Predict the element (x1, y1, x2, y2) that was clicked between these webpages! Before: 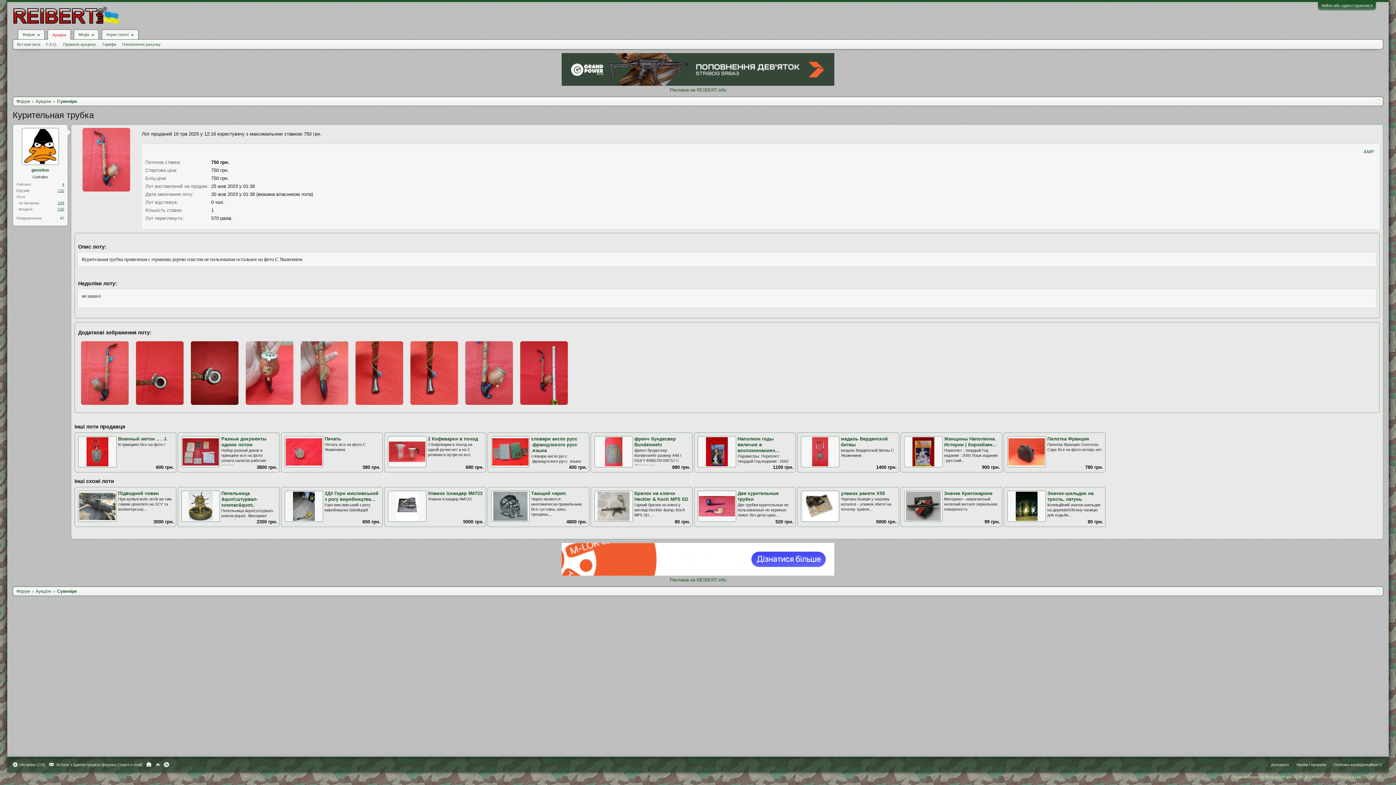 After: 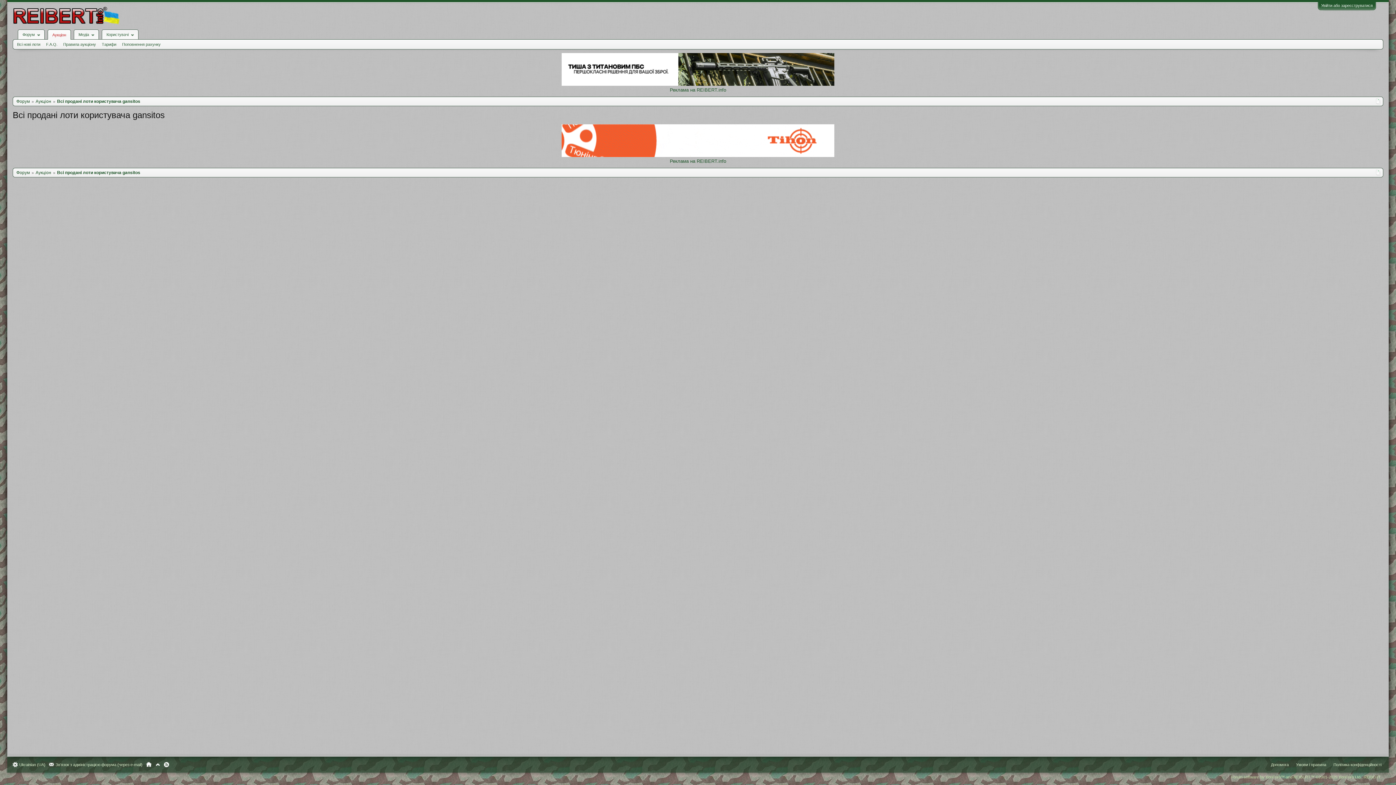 Action: label: 236 bbox: (57, 207, 64, 211)